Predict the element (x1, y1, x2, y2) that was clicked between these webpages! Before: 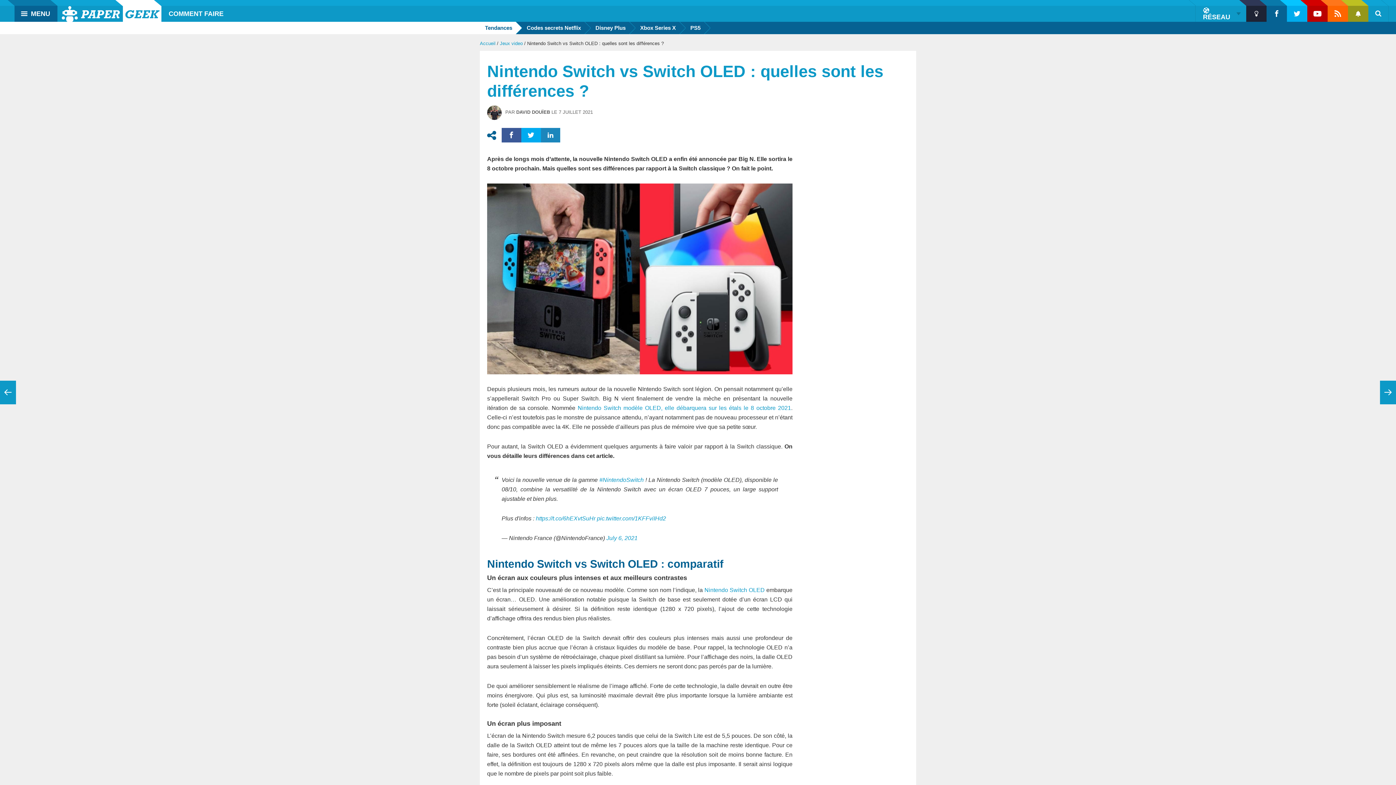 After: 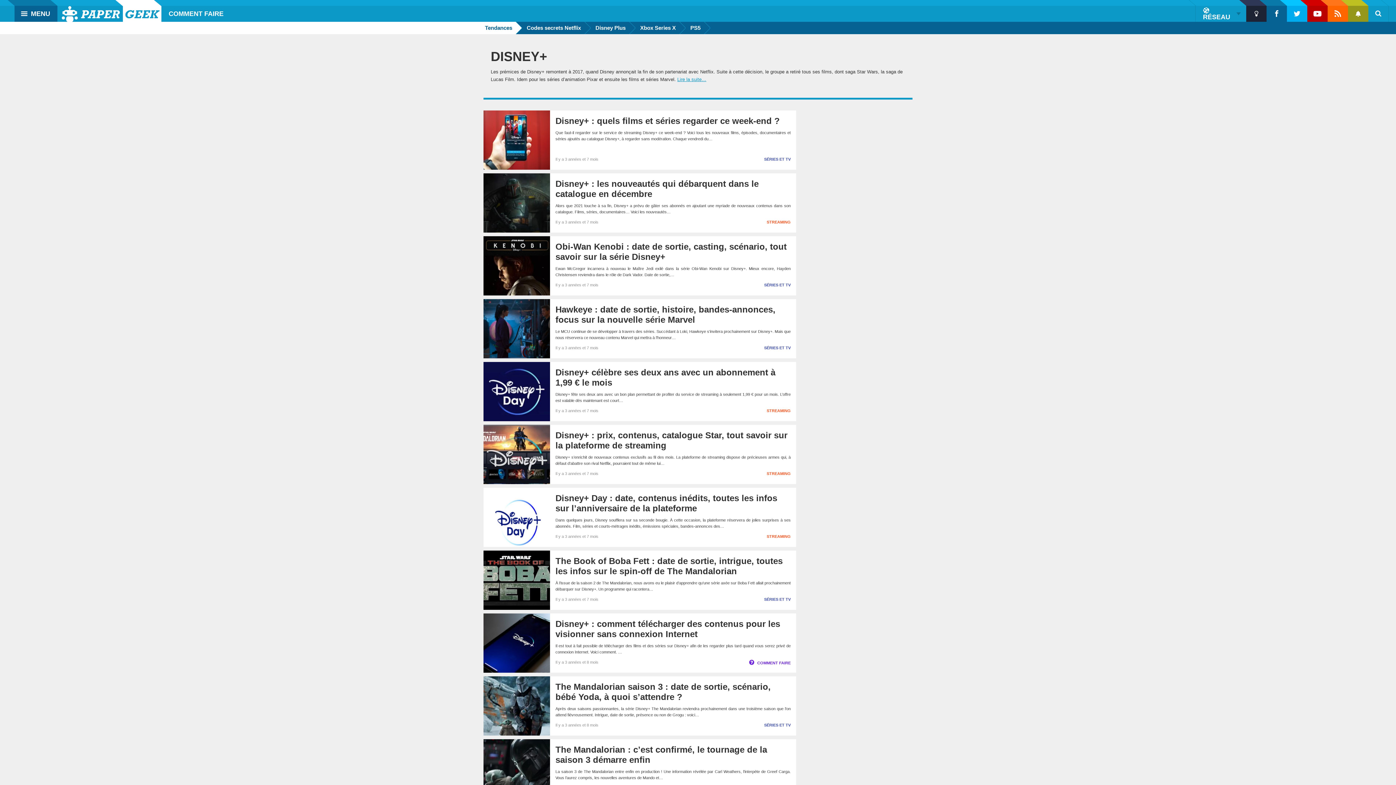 Action: label: Disney Plus bbox: (592, 21, 629, 34)